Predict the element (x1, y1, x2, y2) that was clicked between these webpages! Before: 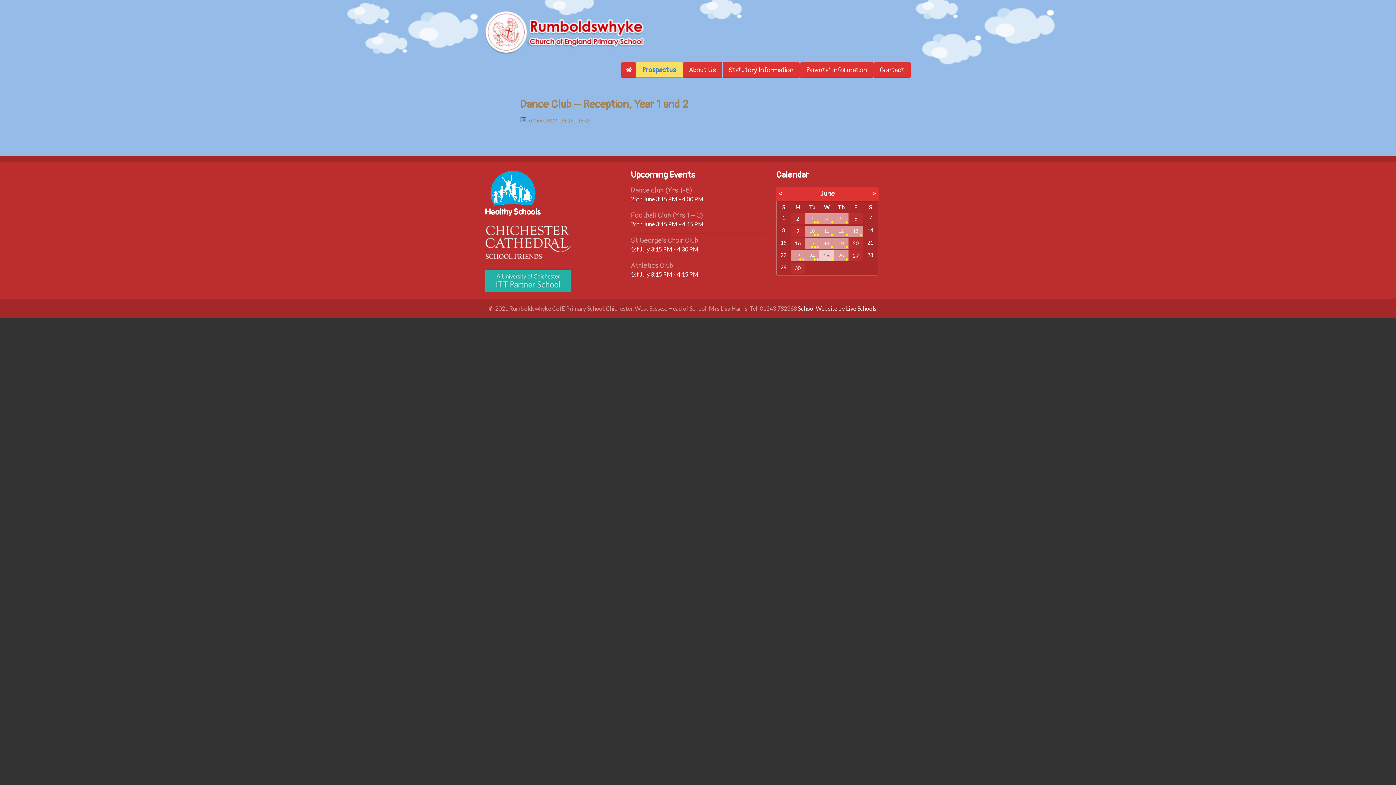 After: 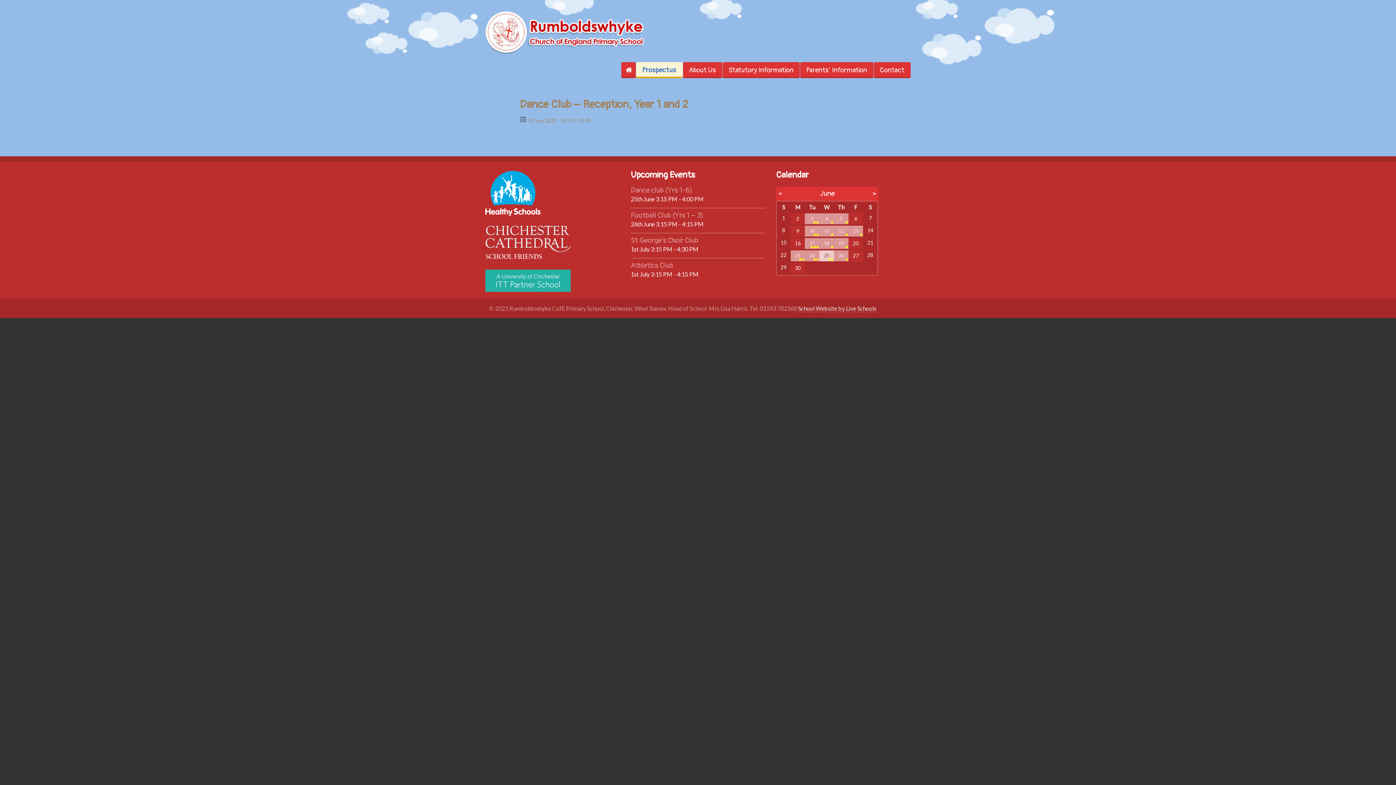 Action: bbox: (636, 62, 682, 78) label: Prospectus